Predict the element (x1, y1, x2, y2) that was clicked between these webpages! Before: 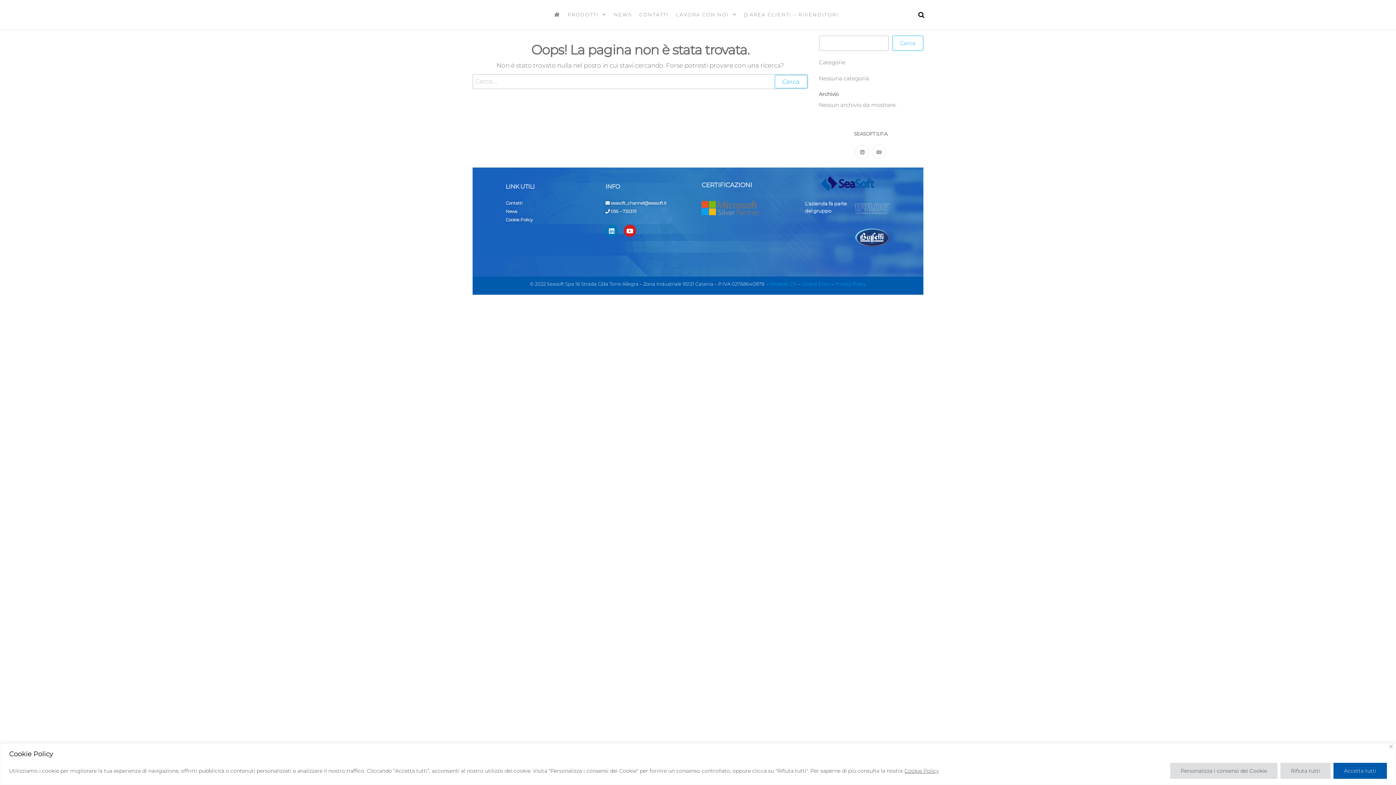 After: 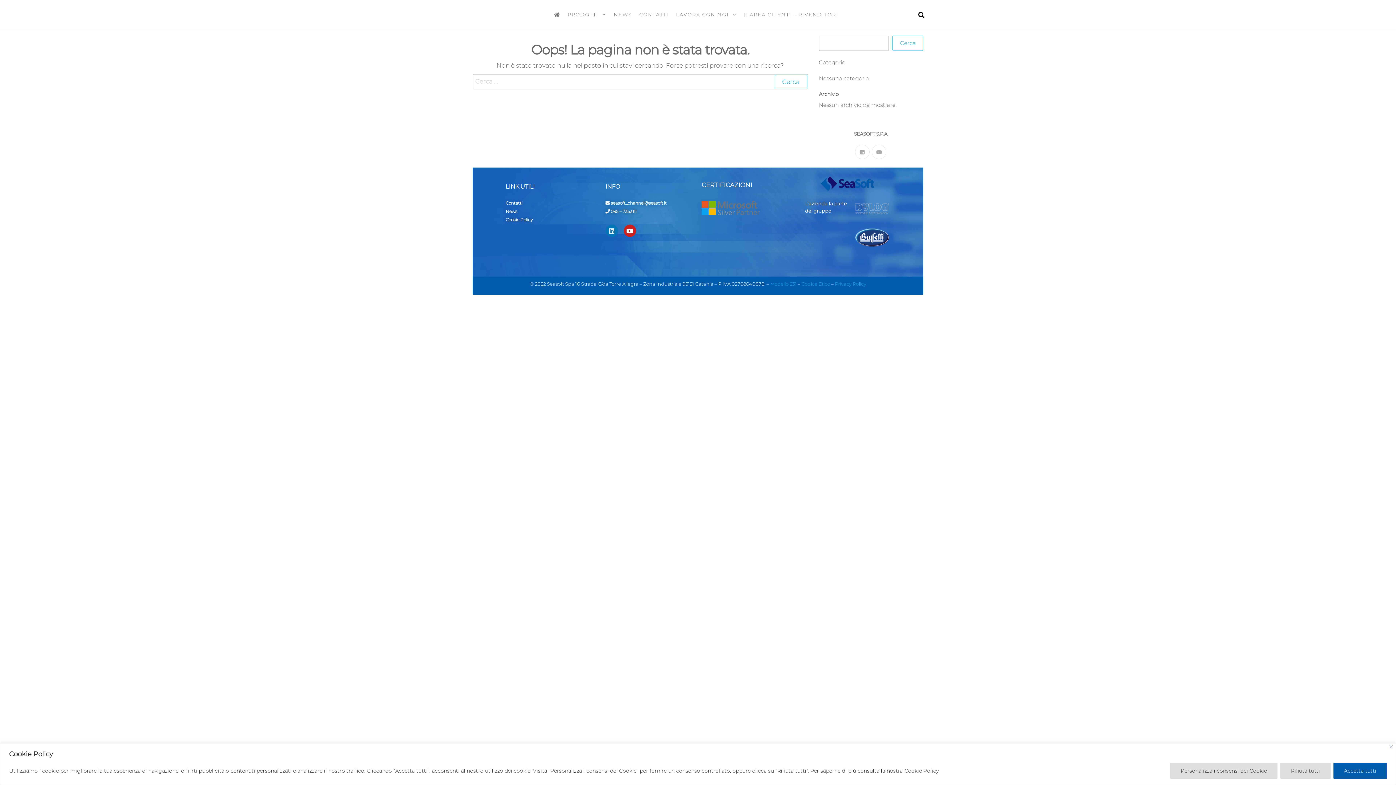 Action: label: Linkedin bbox: (605, 224, 618, 237)